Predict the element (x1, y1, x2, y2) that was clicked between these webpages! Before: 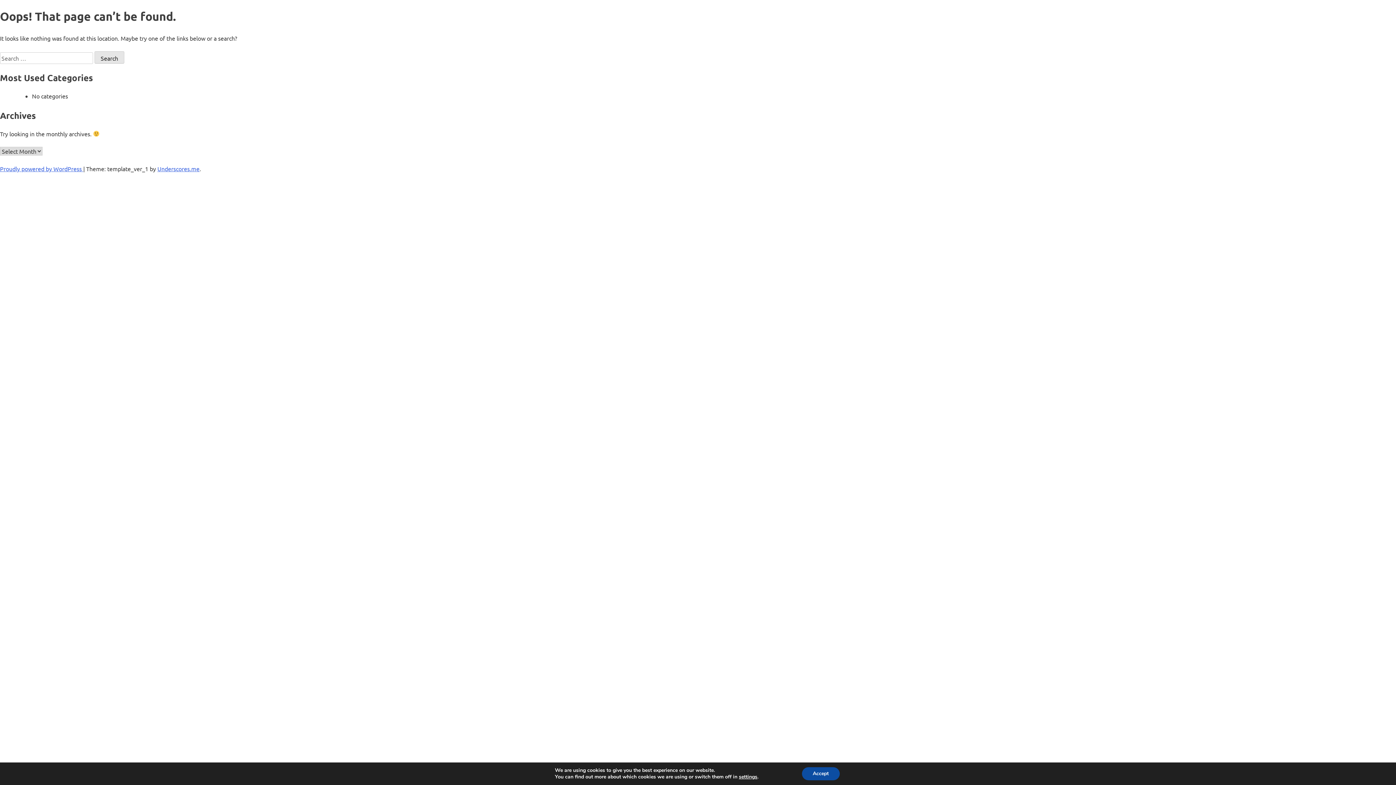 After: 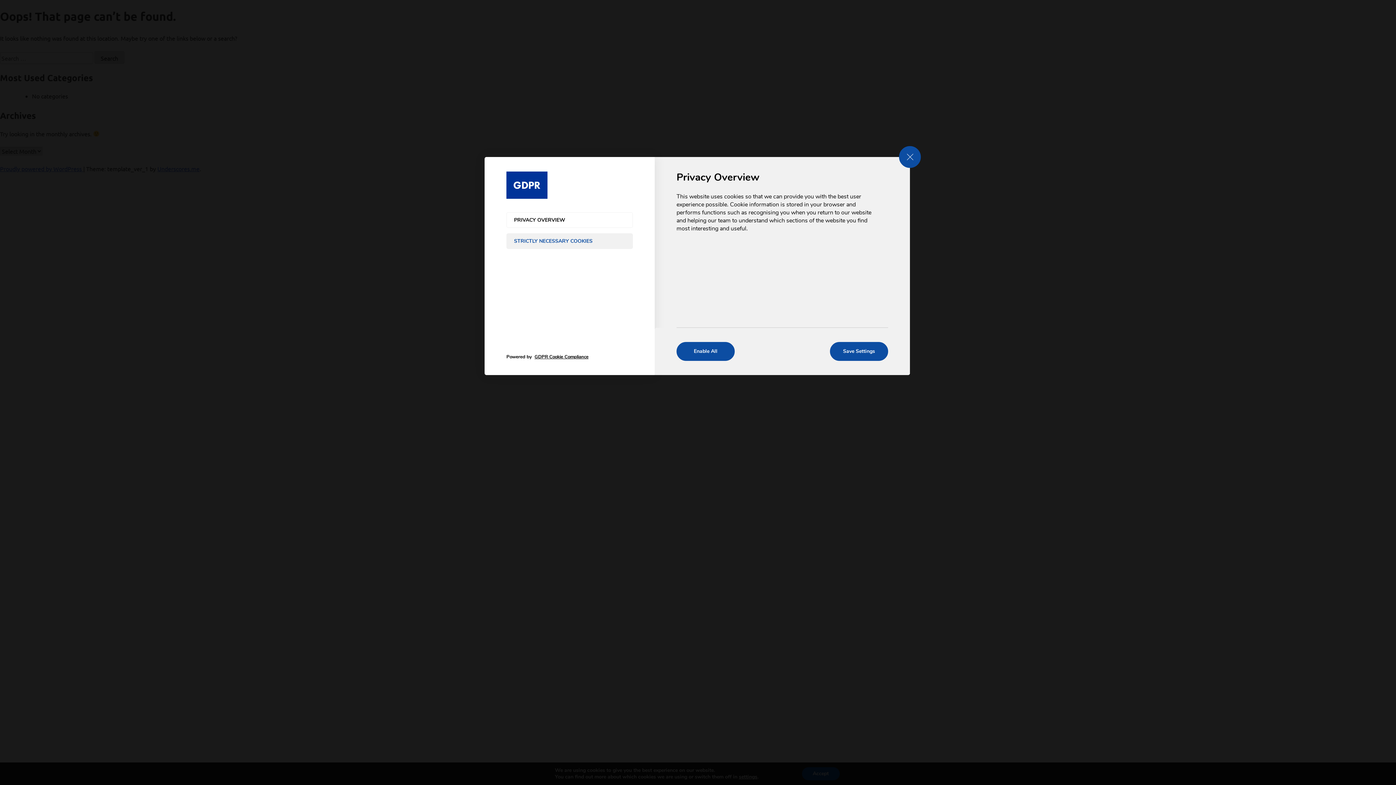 Action: label: settings bbox: (743, 774, 763, 780)